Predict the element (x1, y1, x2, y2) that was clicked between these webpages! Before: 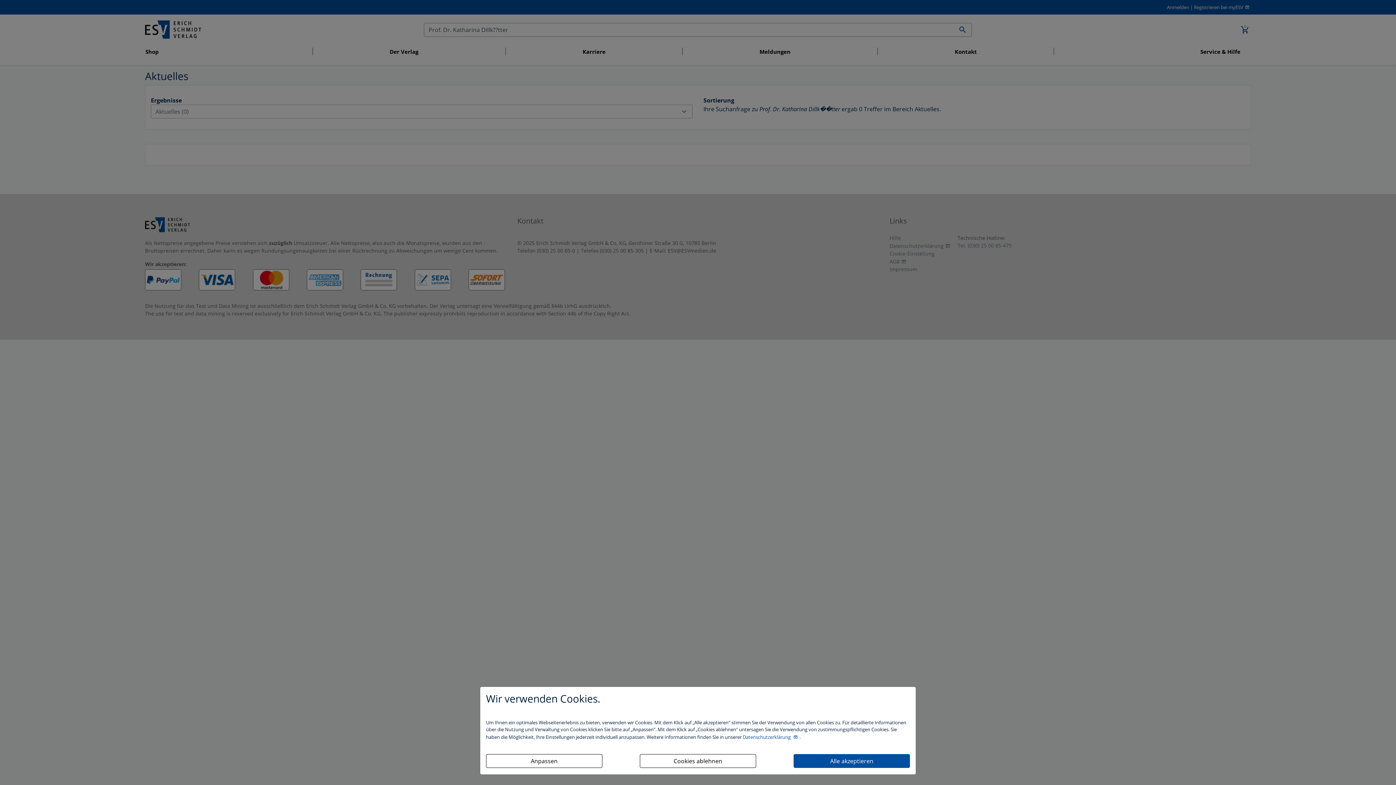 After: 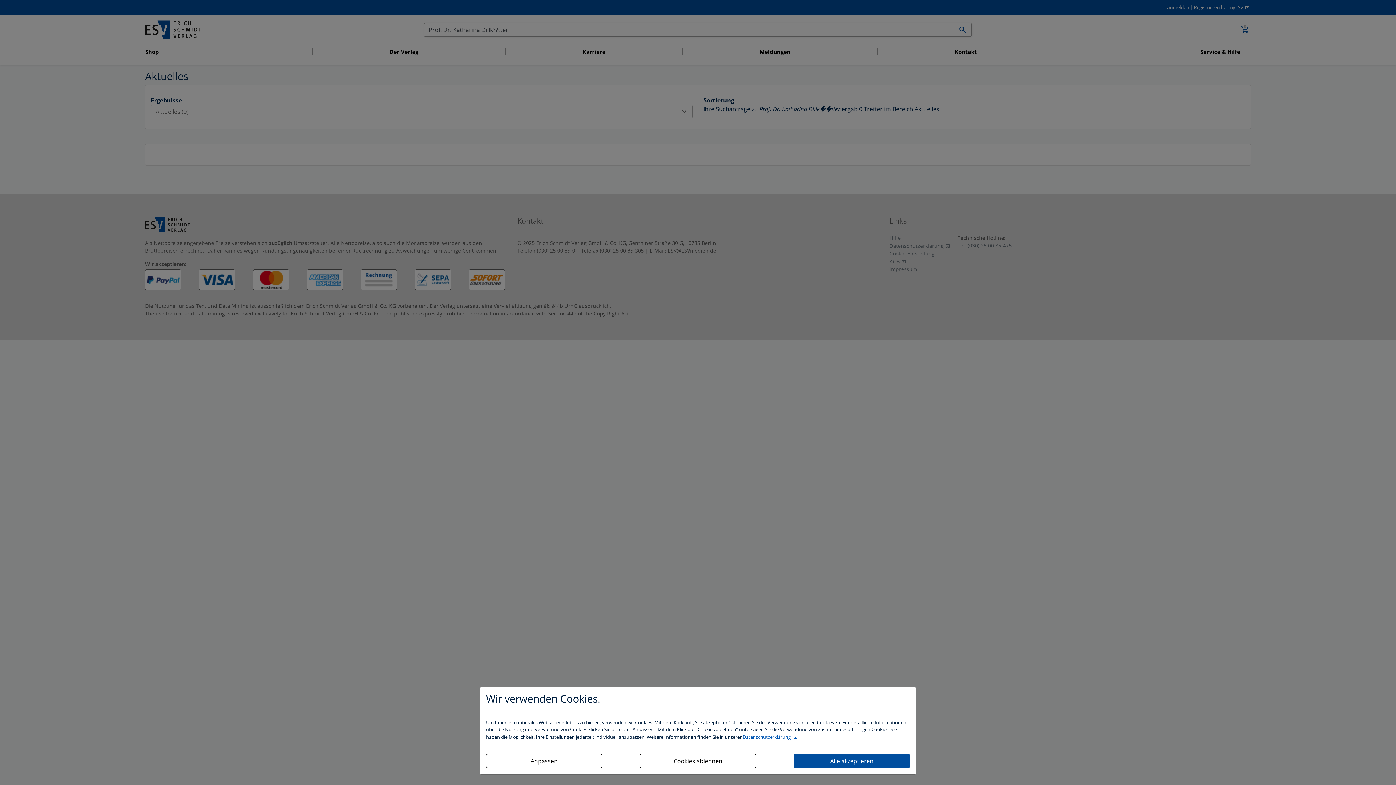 Action: label: Datenschutzerklärung  bbox: (742, 734, 799, 740)